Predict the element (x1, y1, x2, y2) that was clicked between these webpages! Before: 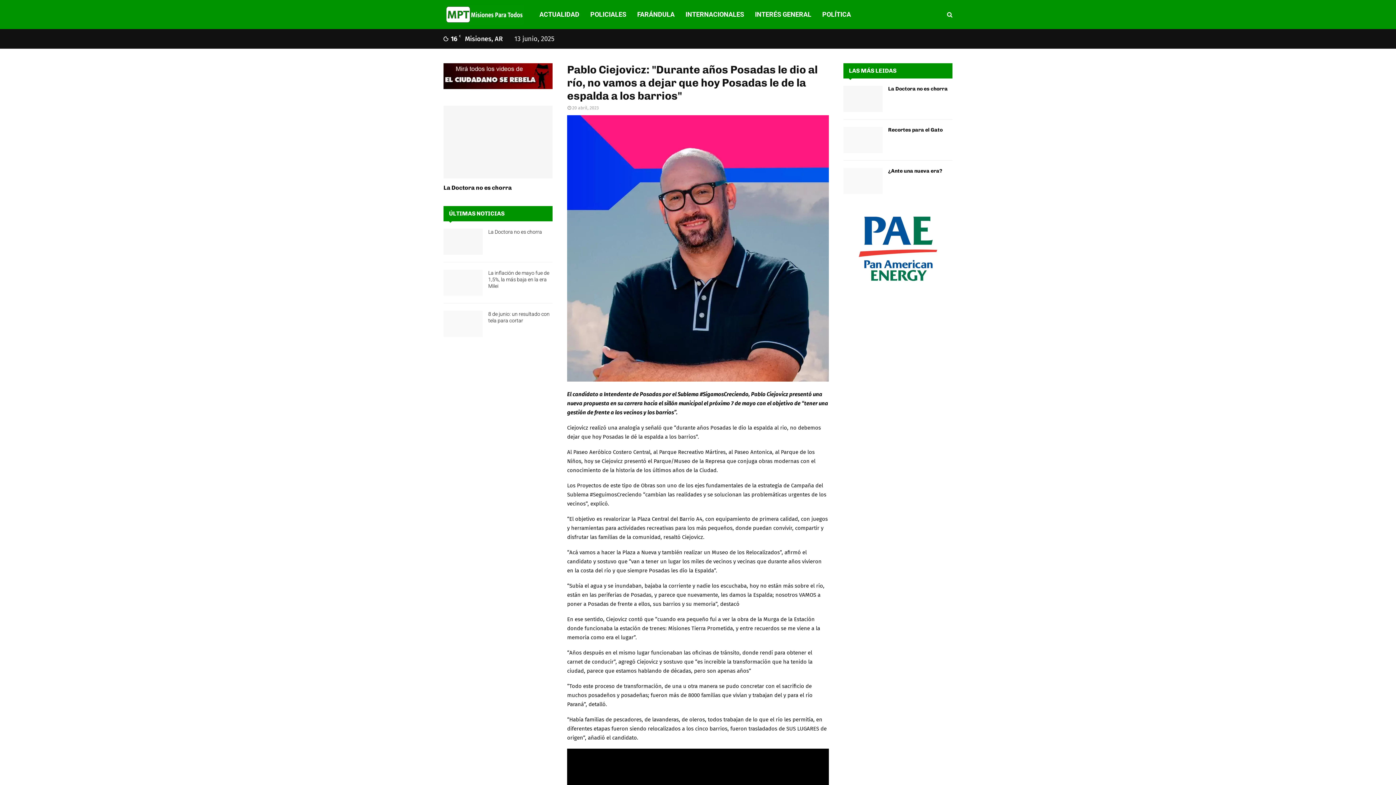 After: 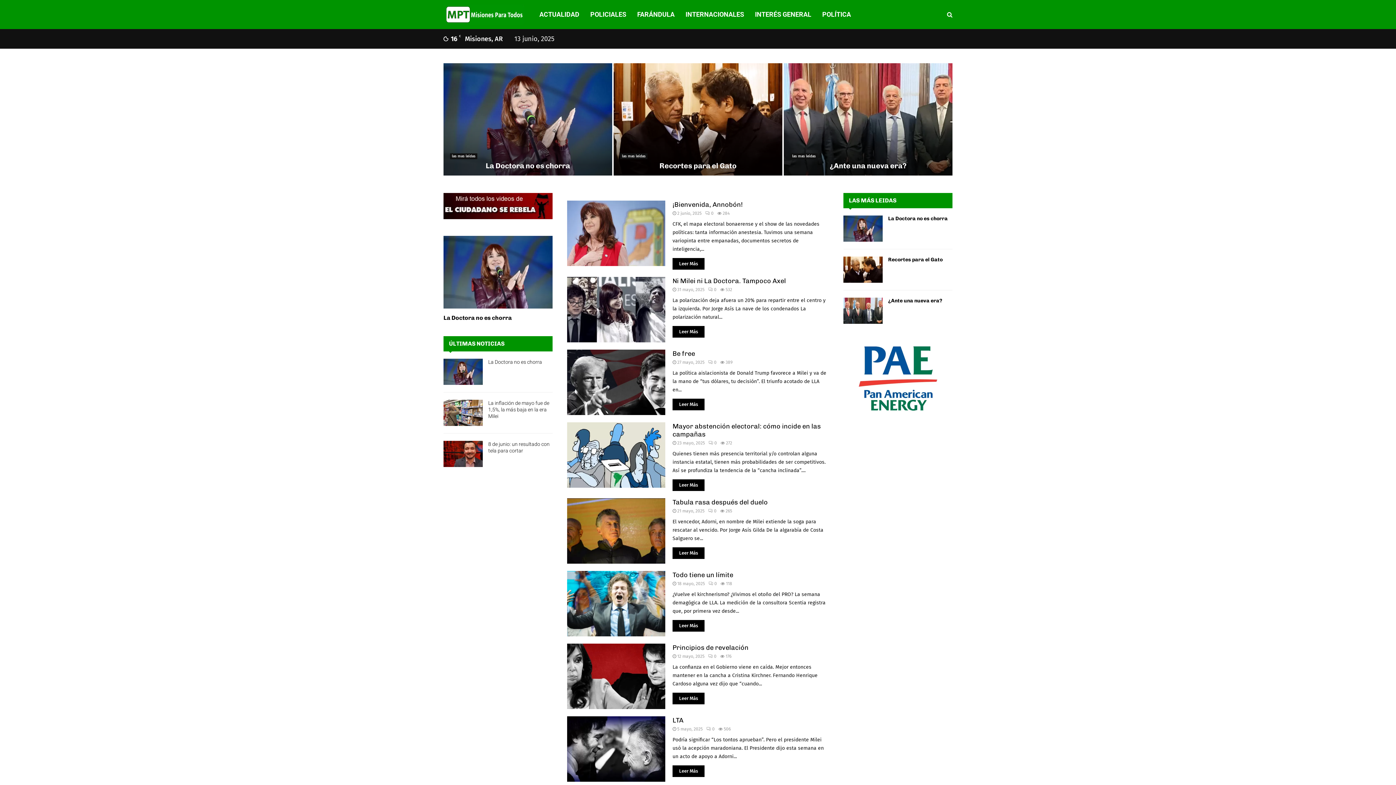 Action: bbox: (822, 0, 851, 29) label: POLÍTICA